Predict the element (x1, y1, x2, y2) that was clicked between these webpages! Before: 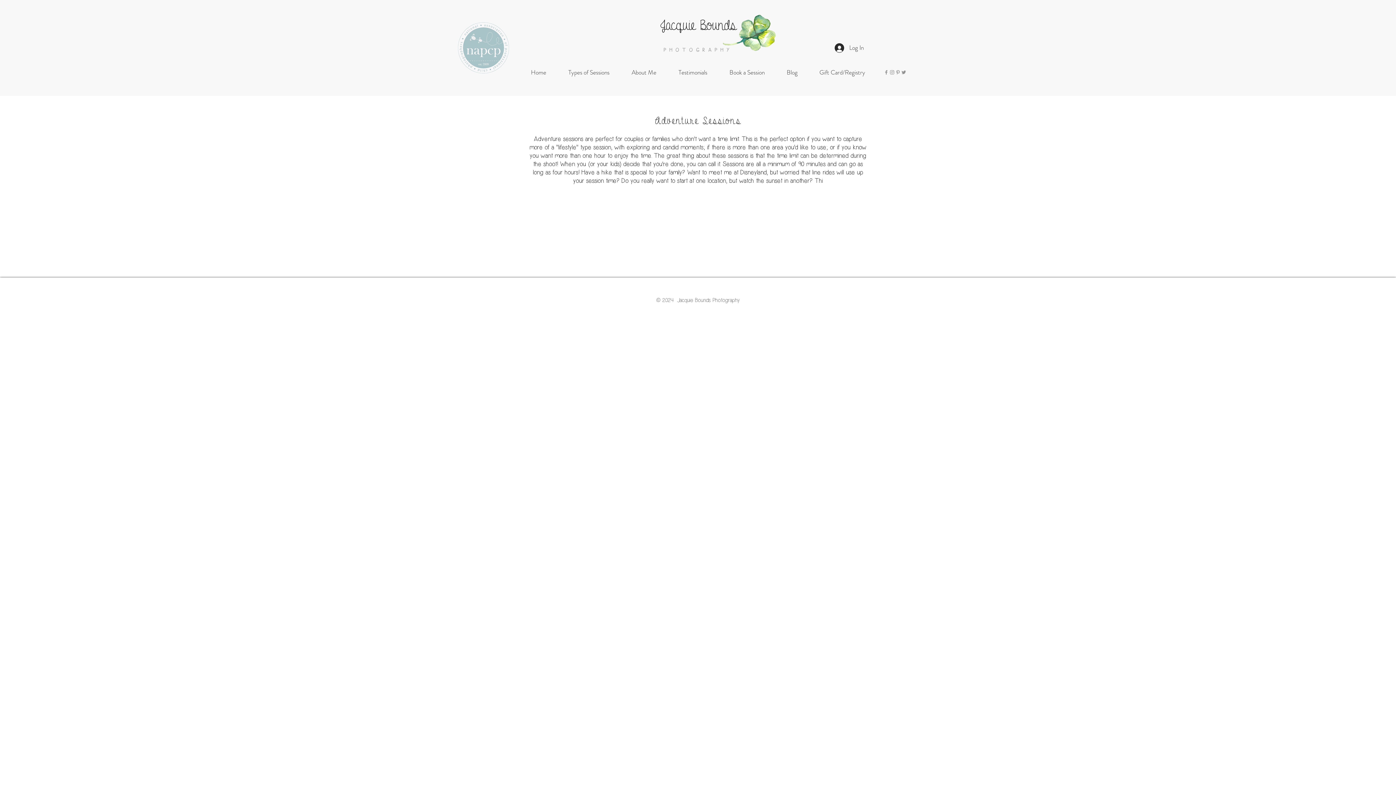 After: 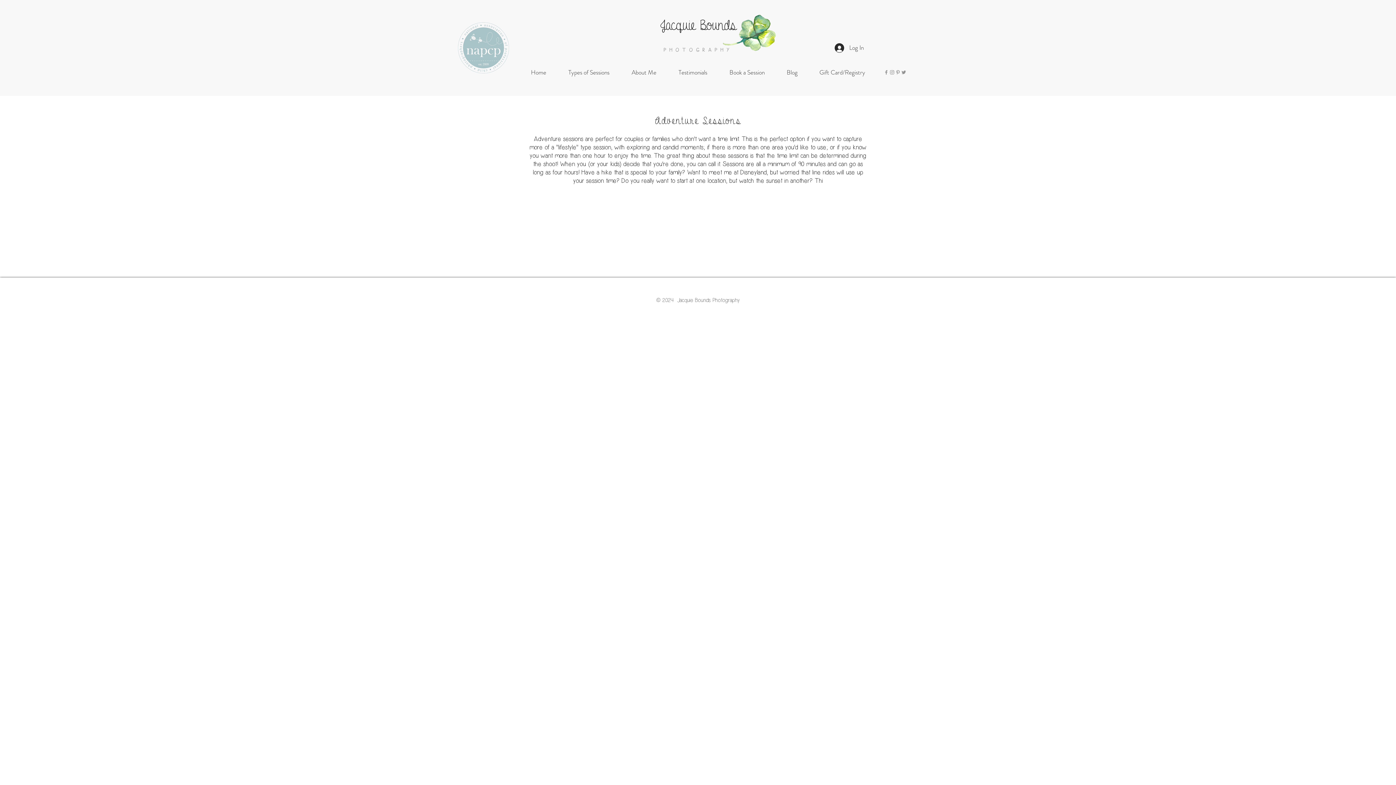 Action: bbox: (889, 69, 895, 75) label: Grey Instagram Icon